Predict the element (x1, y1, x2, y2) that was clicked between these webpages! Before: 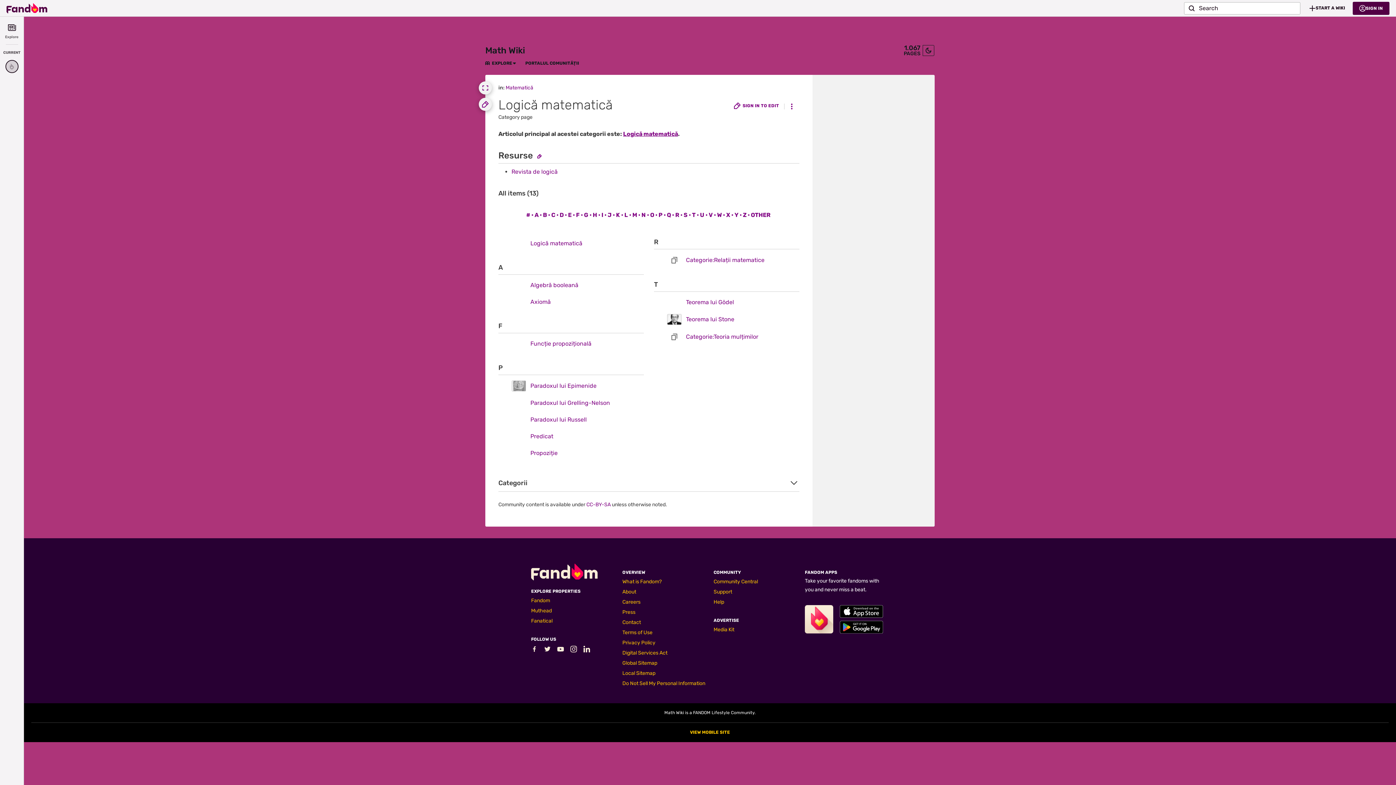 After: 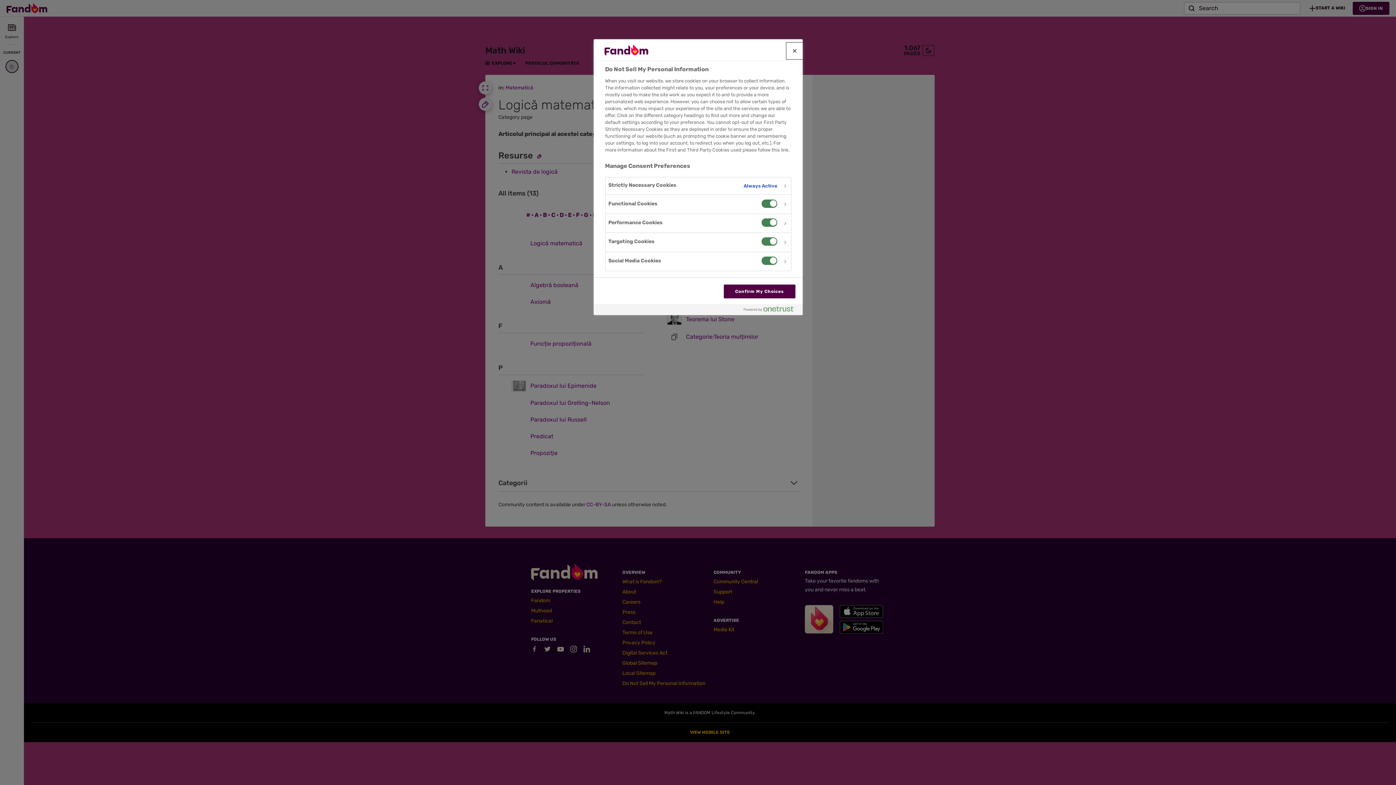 Action: bbox: (622, 680, 705, 686) label: Do Not Sell My Personal Information